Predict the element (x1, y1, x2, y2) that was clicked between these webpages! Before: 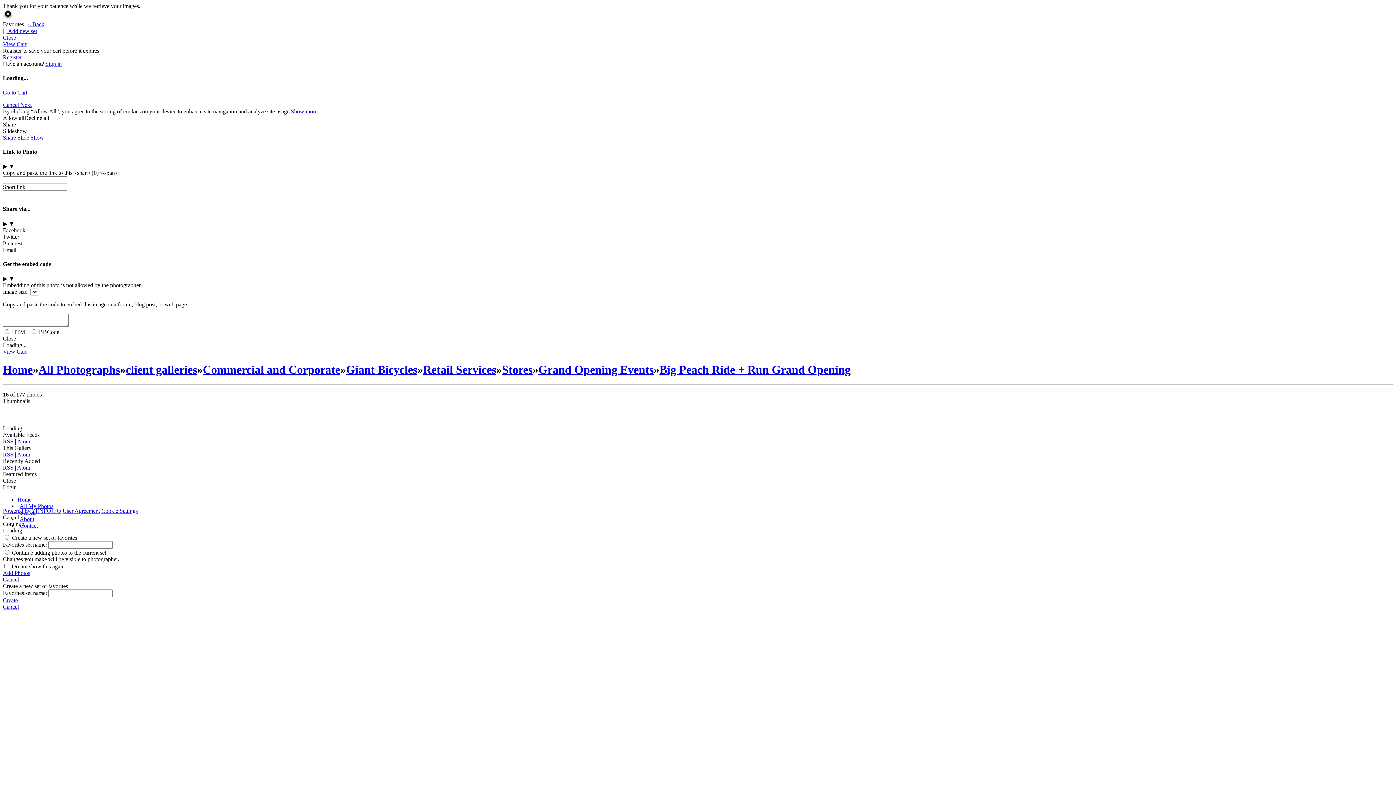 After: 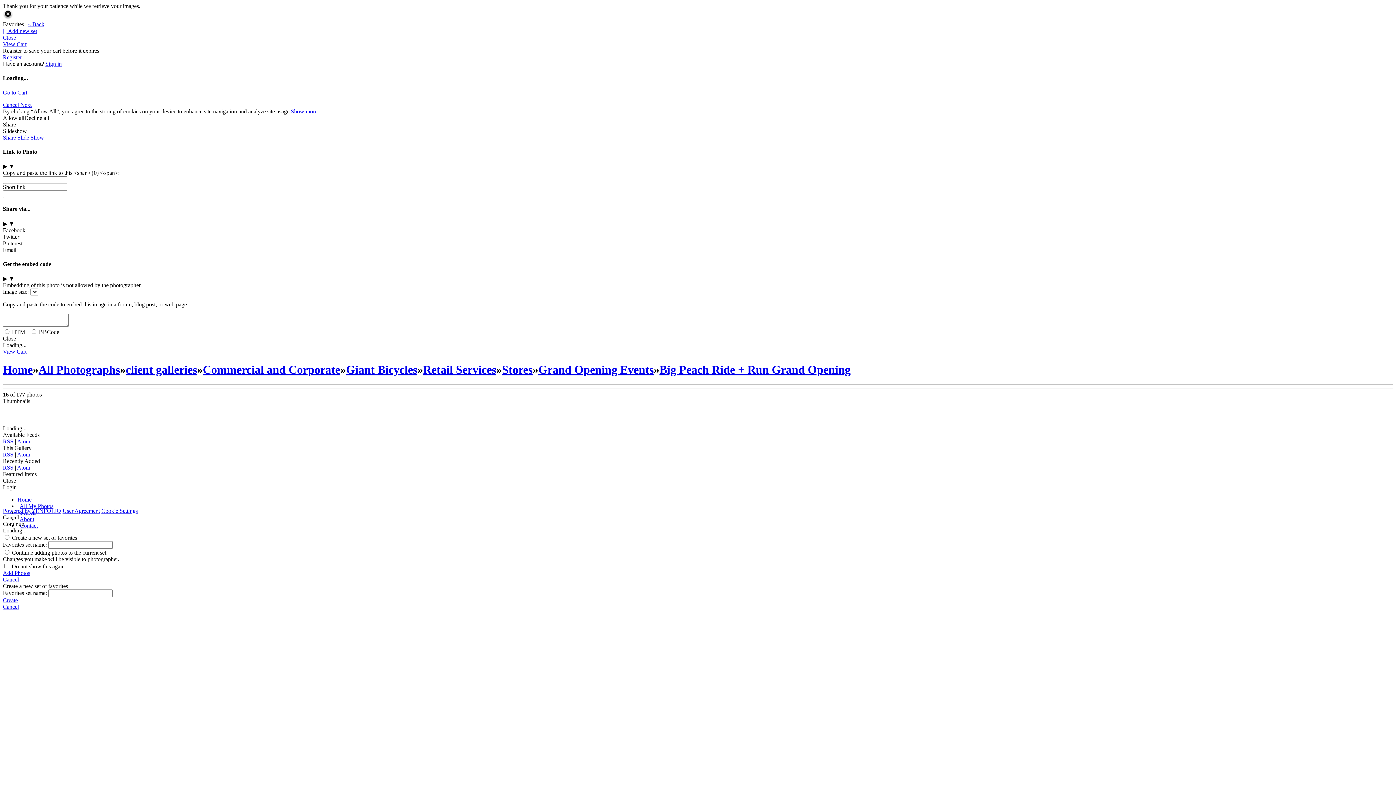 Action: label:  Add new set bbox: (2, 28, 37, 34)